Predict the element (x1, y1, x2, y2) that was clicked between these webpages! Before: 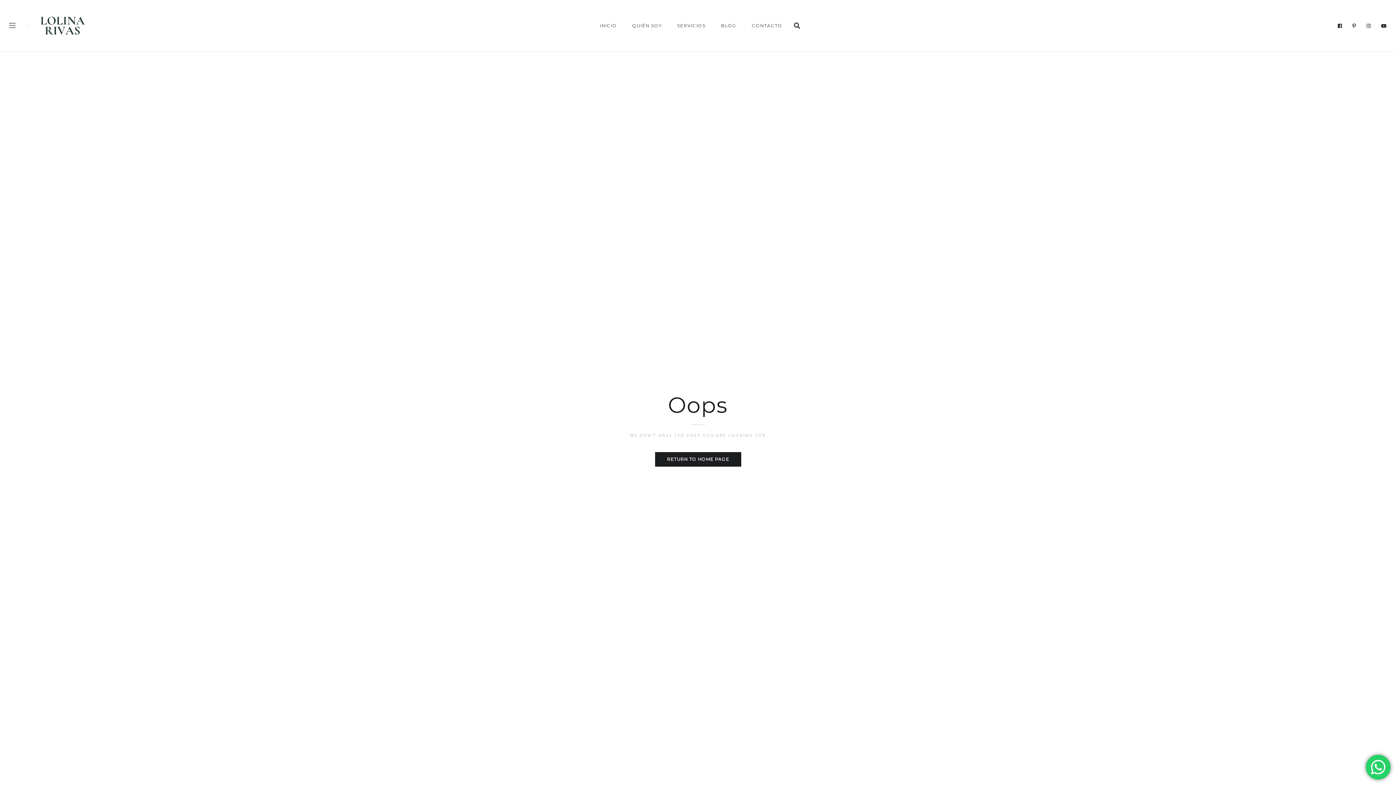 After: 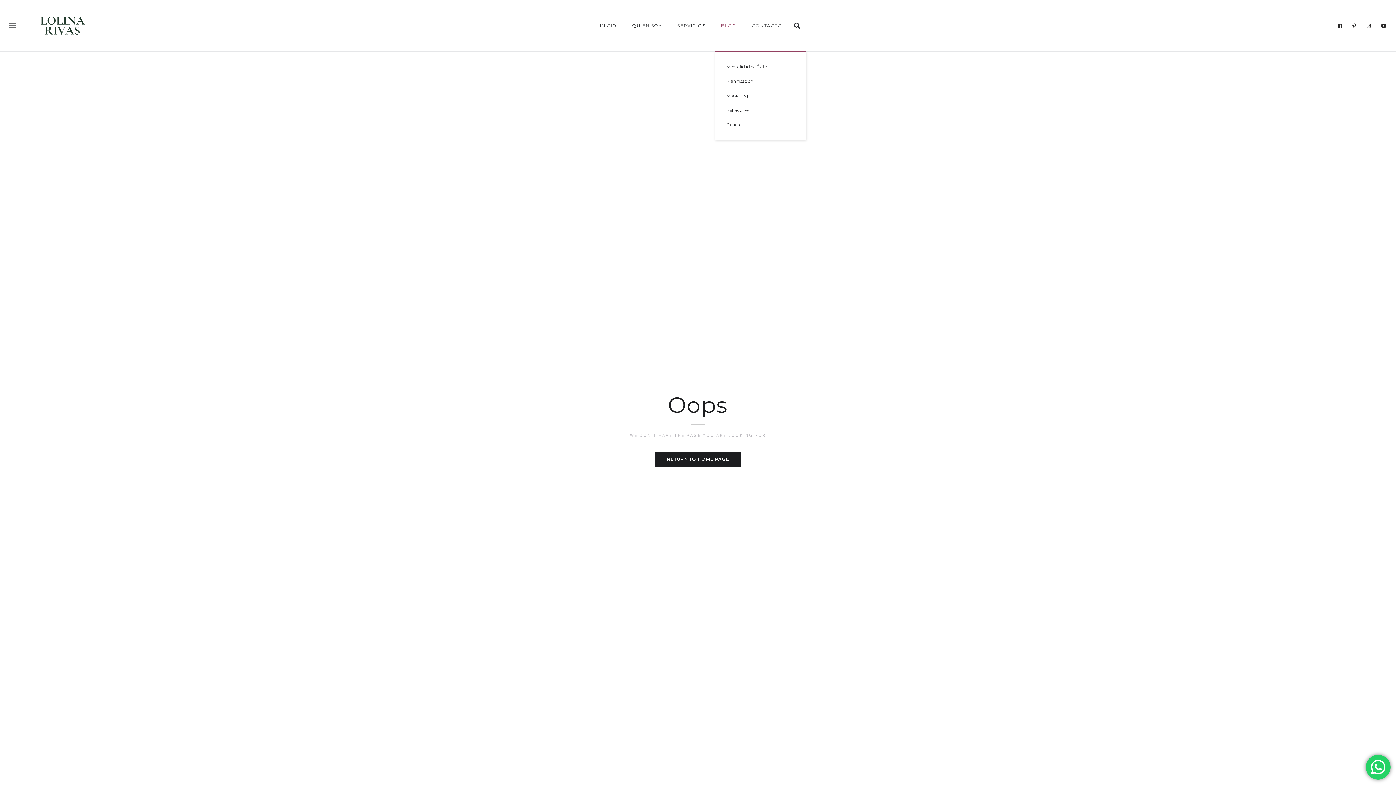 Action: bbox: (713, 12, 744, 38) label: BLOG